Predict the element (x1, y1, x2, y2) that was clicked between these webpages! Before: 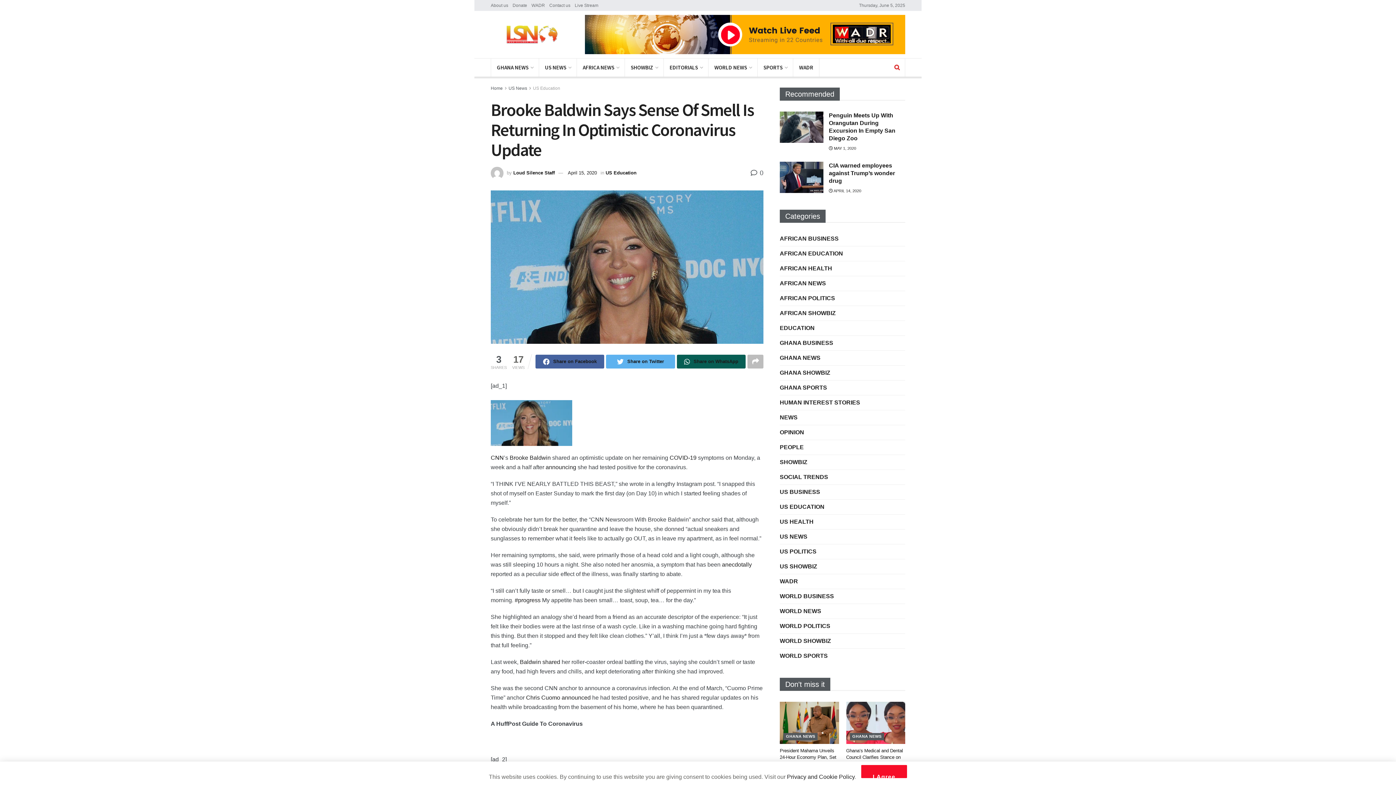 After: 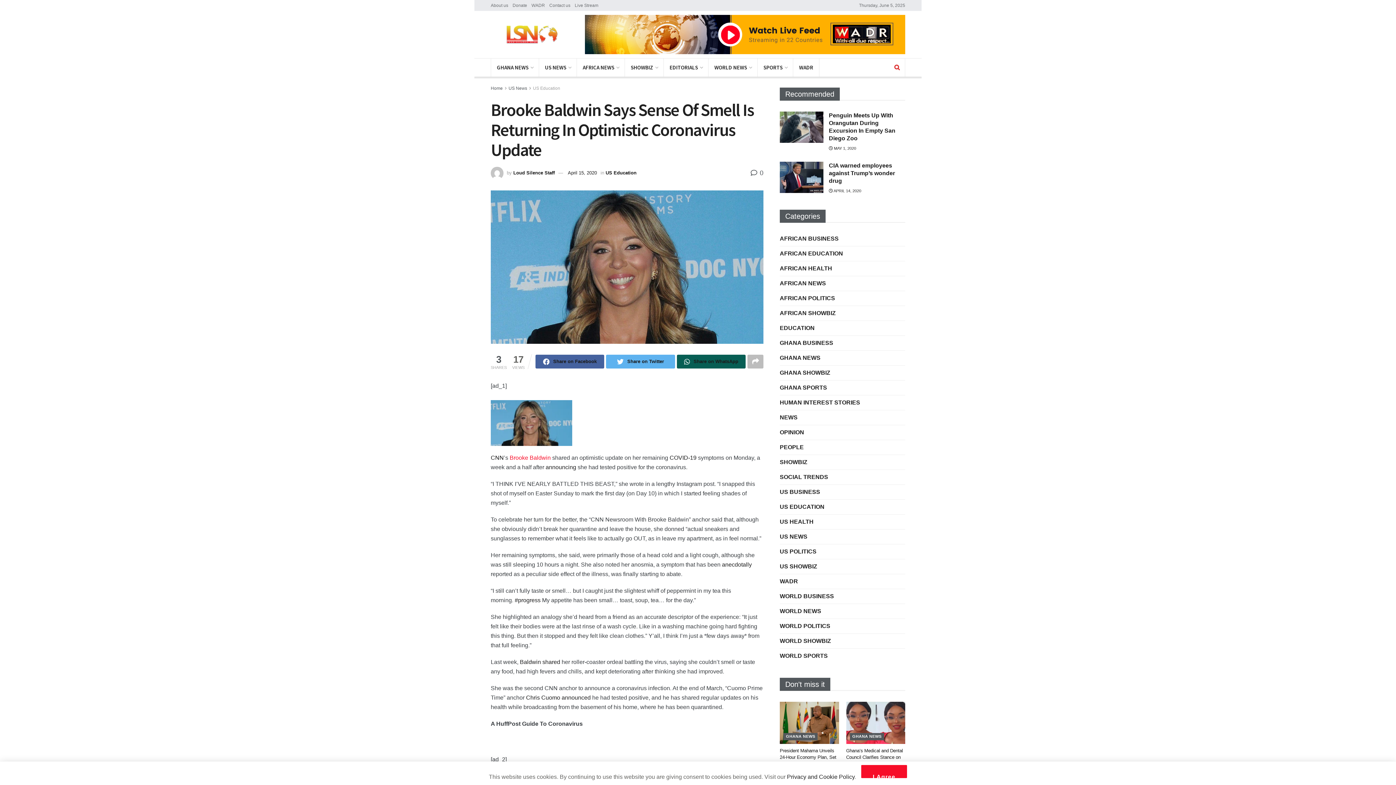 Action: bbox: (509, 455, 550, 461) label: Brooke Baldwin